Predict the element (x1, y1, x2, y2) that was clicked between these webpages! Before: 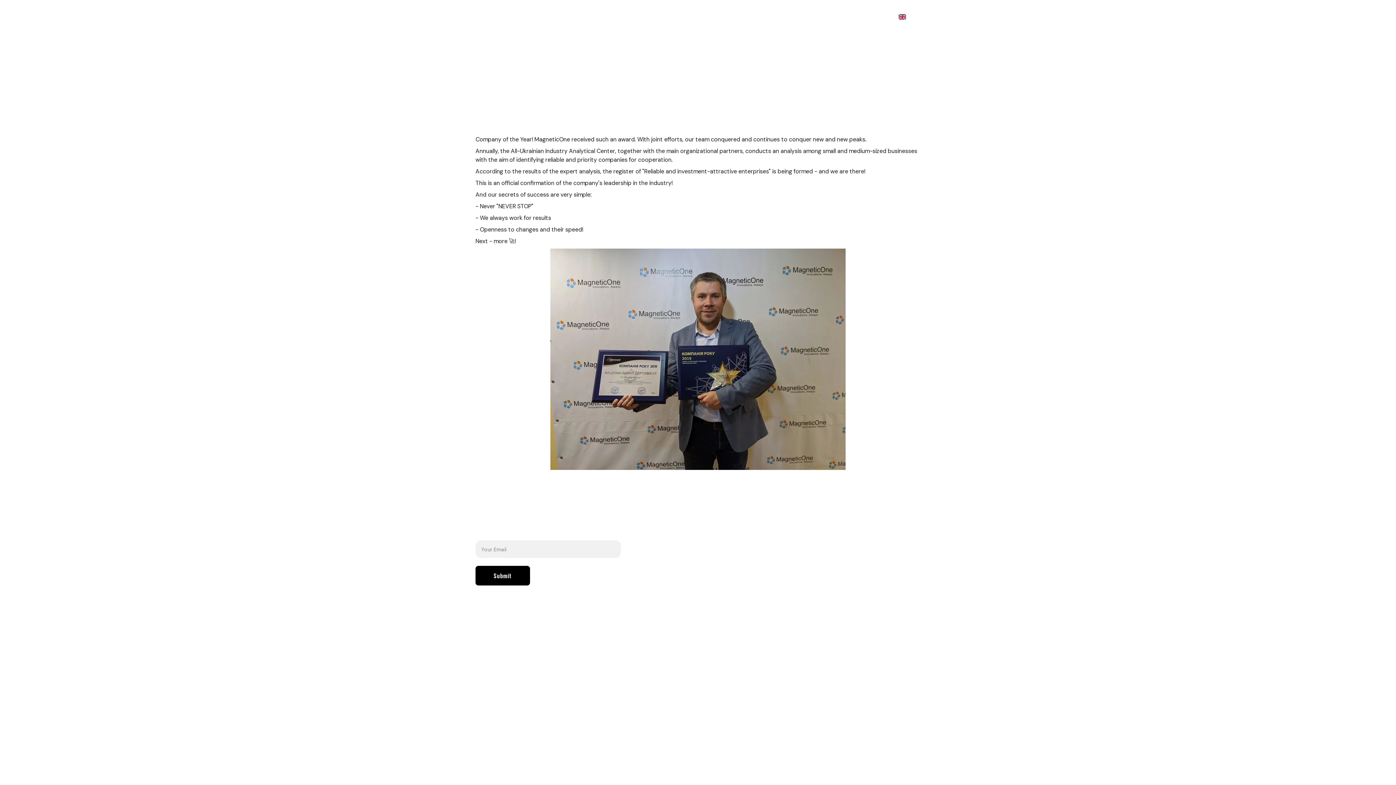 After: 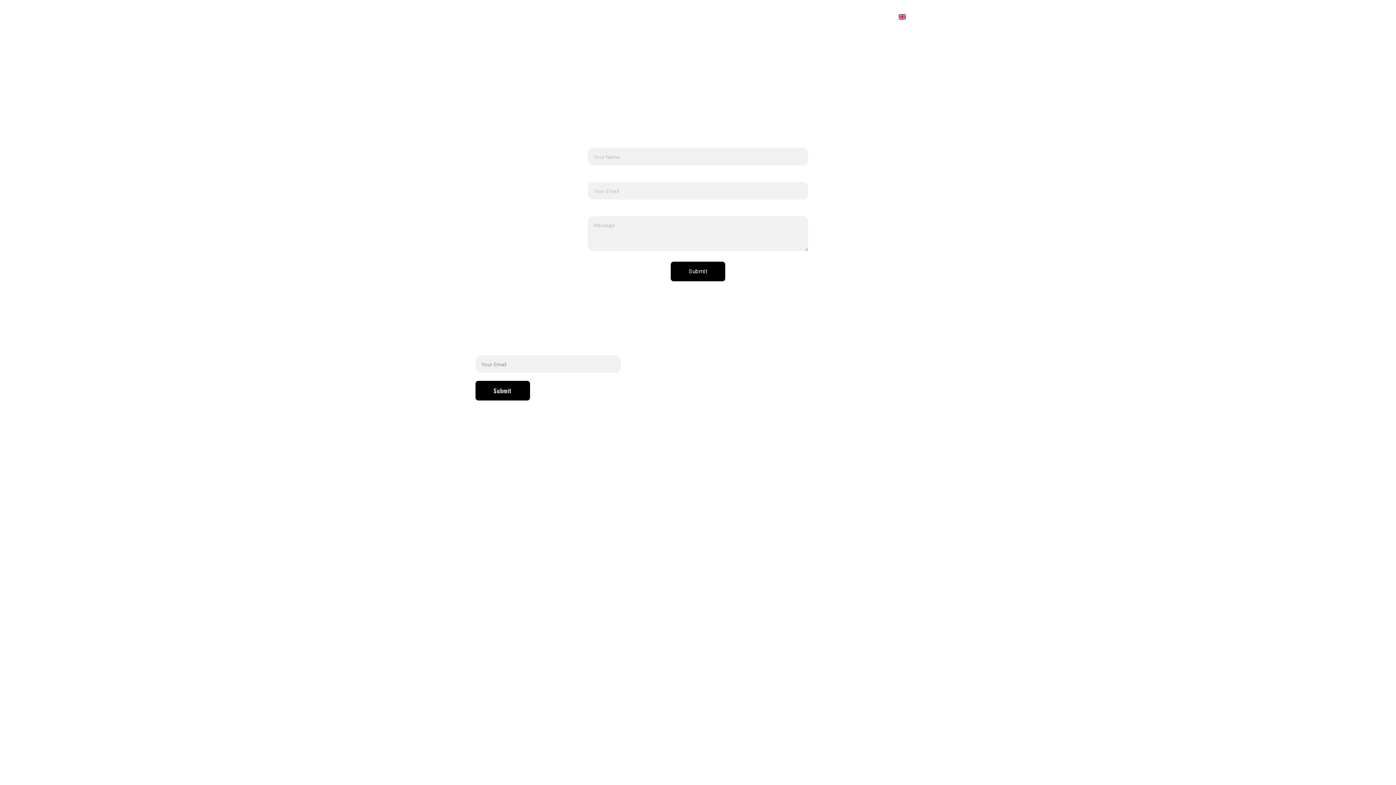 Action: bbox: (592, 13, 617, 20) label: Contacts